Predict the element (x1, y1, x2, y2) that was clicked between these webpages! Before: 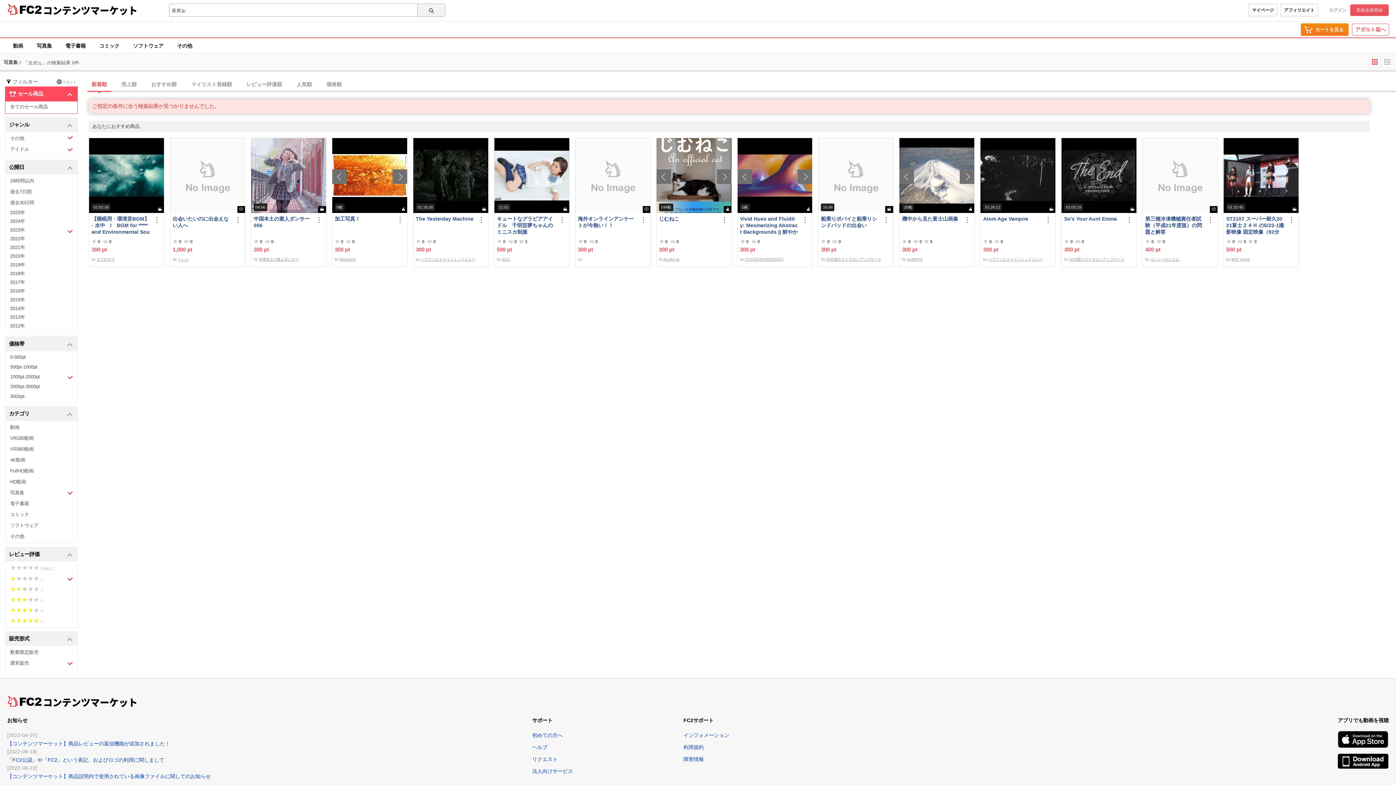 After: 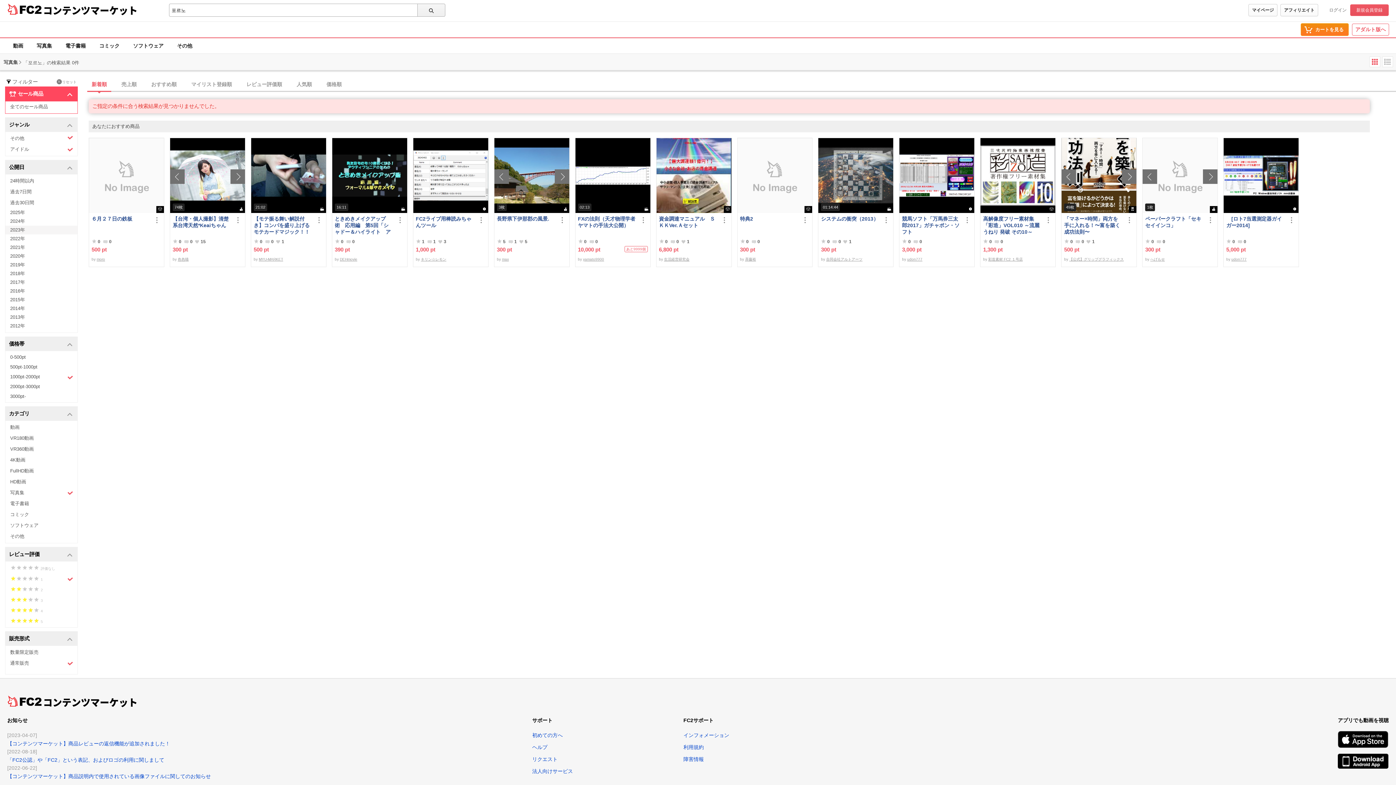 Action: bbox: (5, 225, 77, 234) label: 2023年